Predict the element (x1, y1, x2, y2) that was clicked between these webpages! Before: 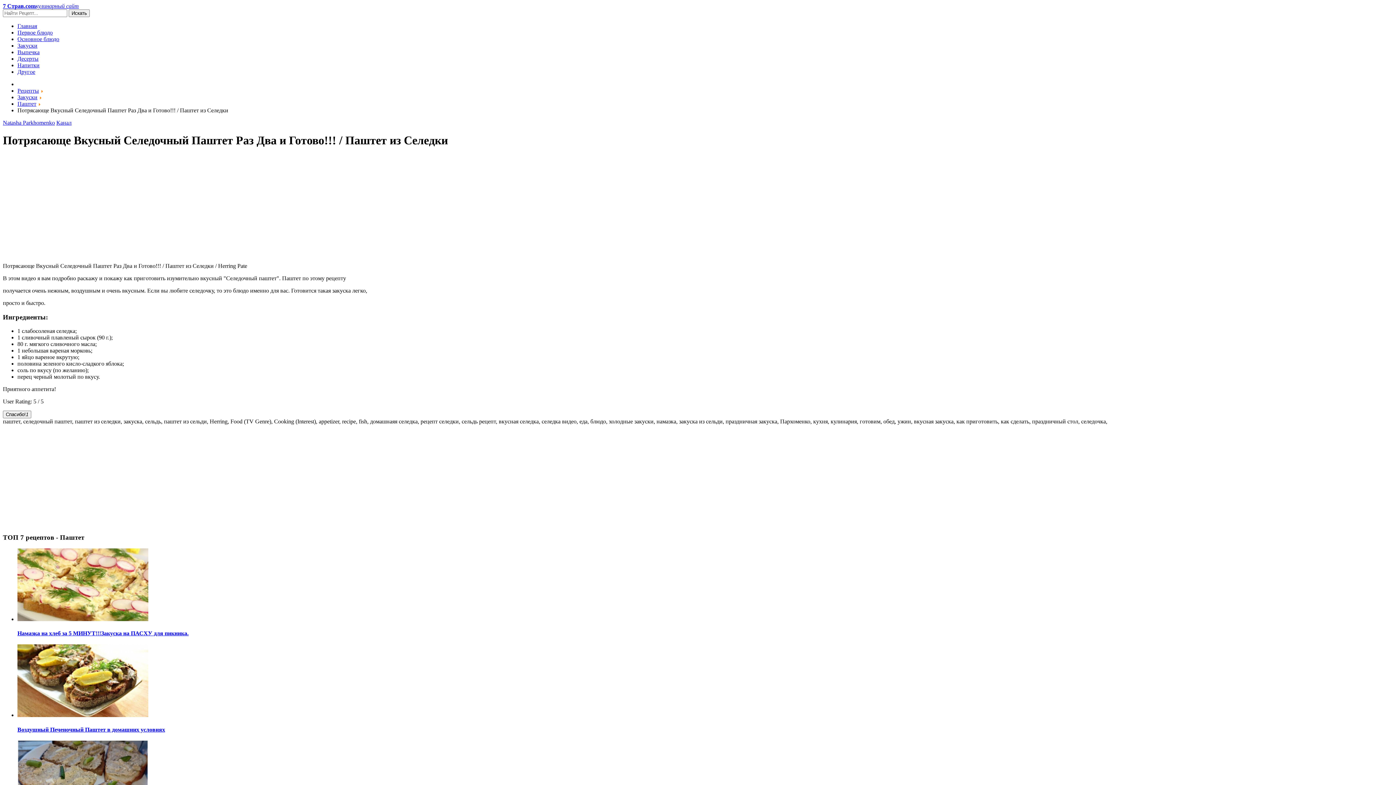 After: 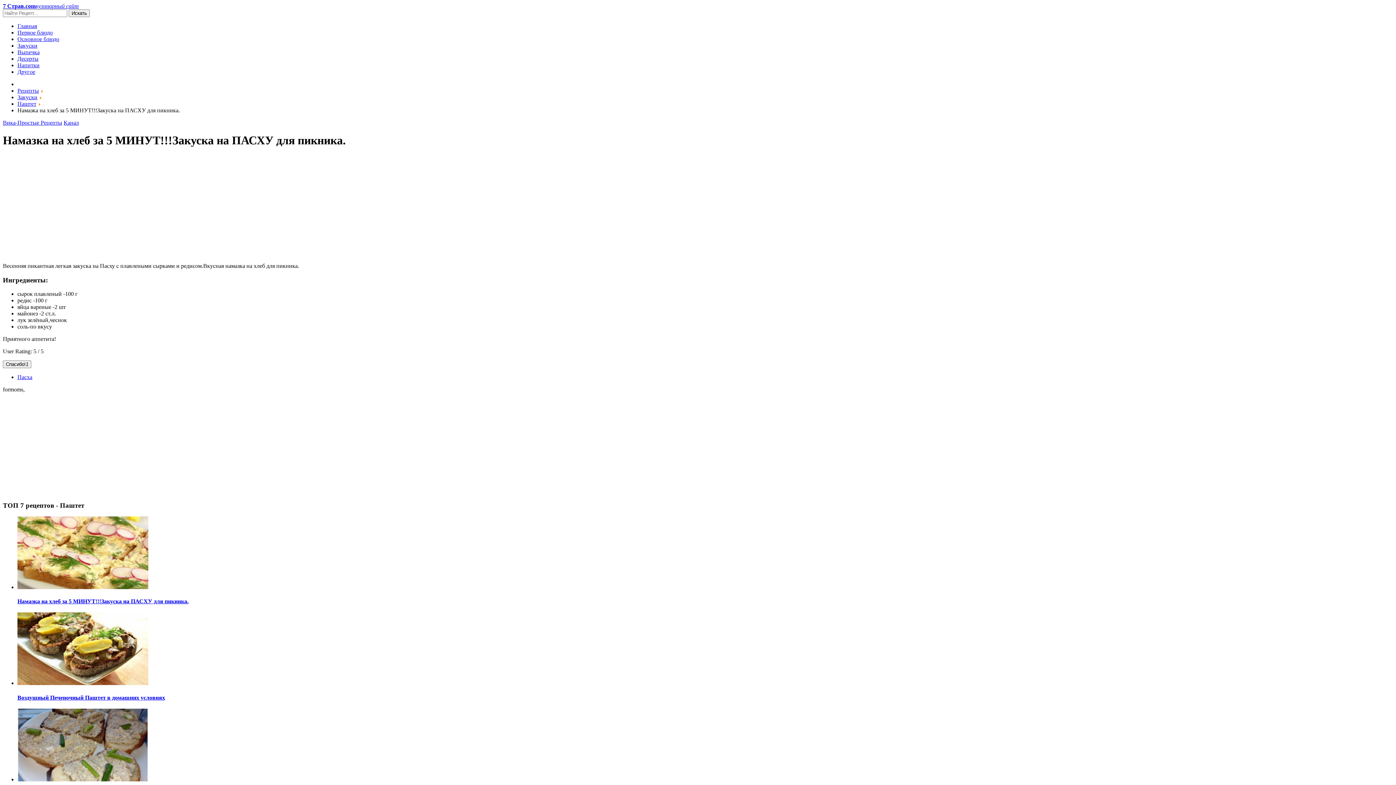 Action: bbox: (17, 548, 1393, 637) label: Намазка на хлеб за 5 МИНУТ!!!Закуска на ПАСХУ для пикника.